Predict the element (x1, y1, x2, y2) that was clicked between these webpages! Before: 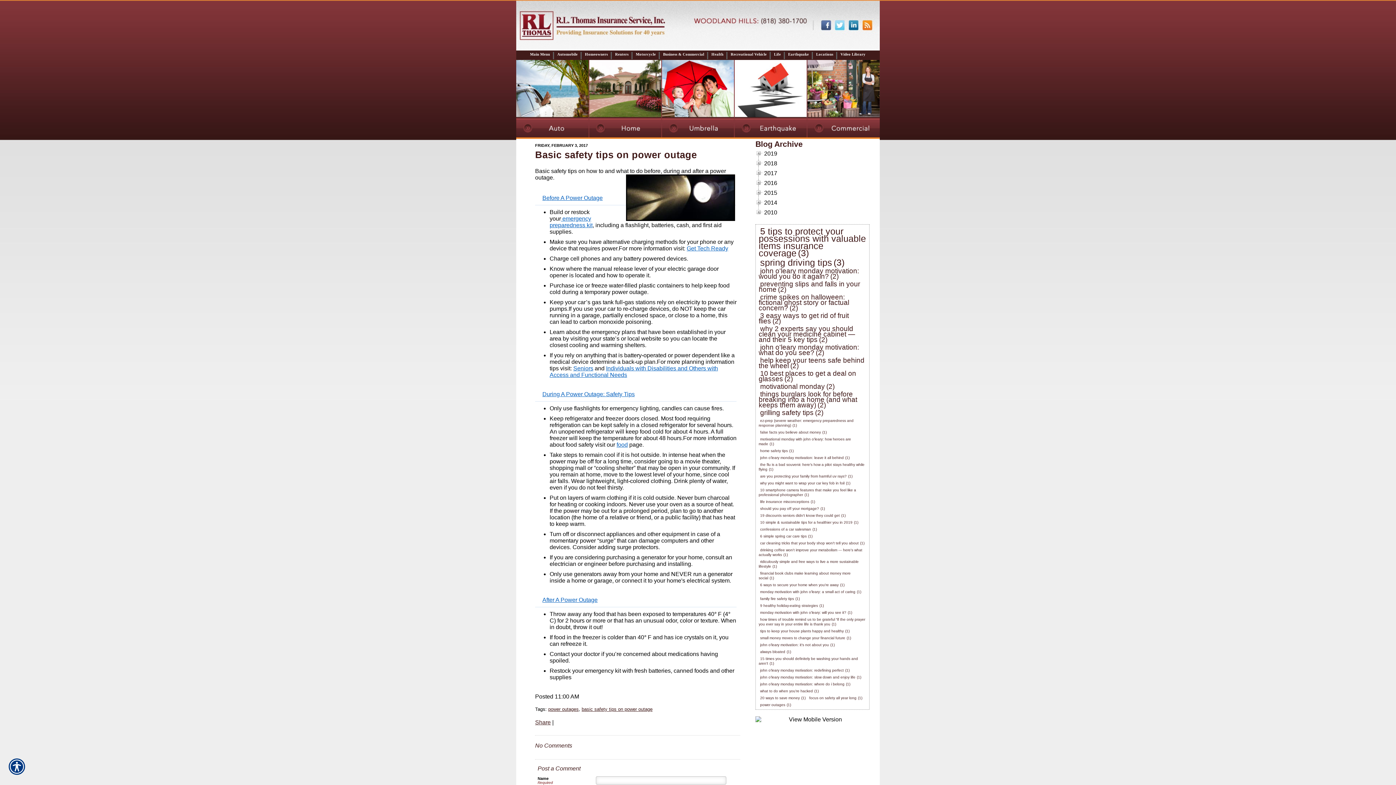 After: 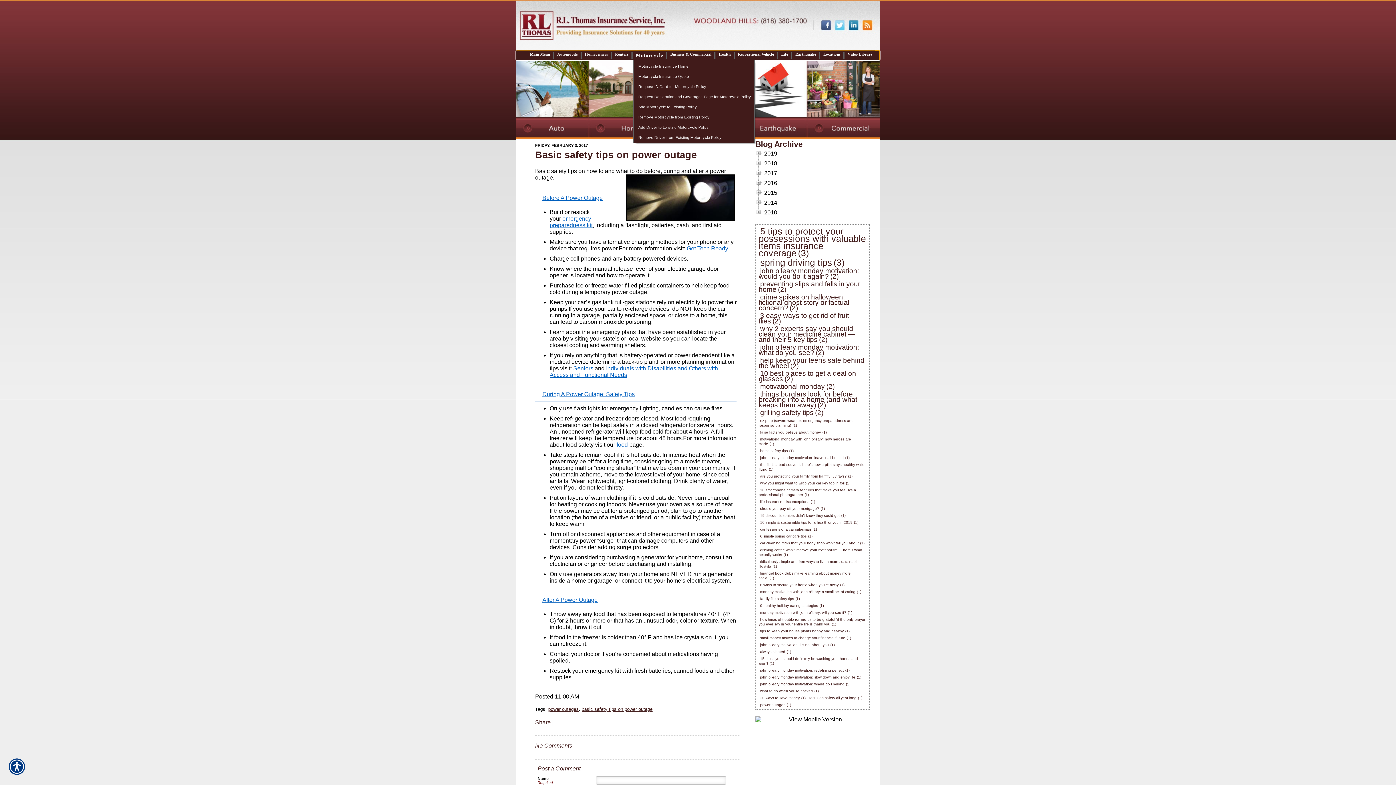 Action: bbox: (633, 50, 658, 57) label: Motorcycle